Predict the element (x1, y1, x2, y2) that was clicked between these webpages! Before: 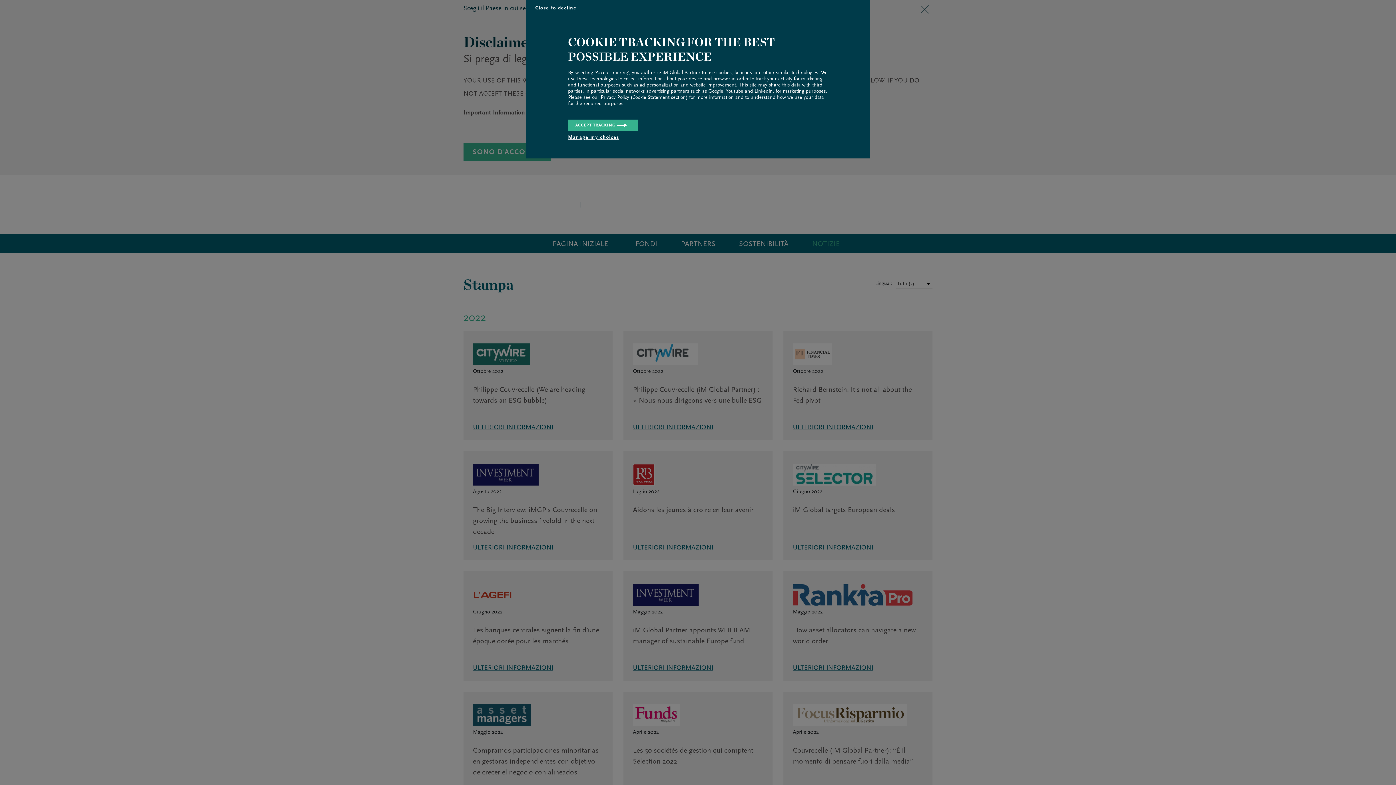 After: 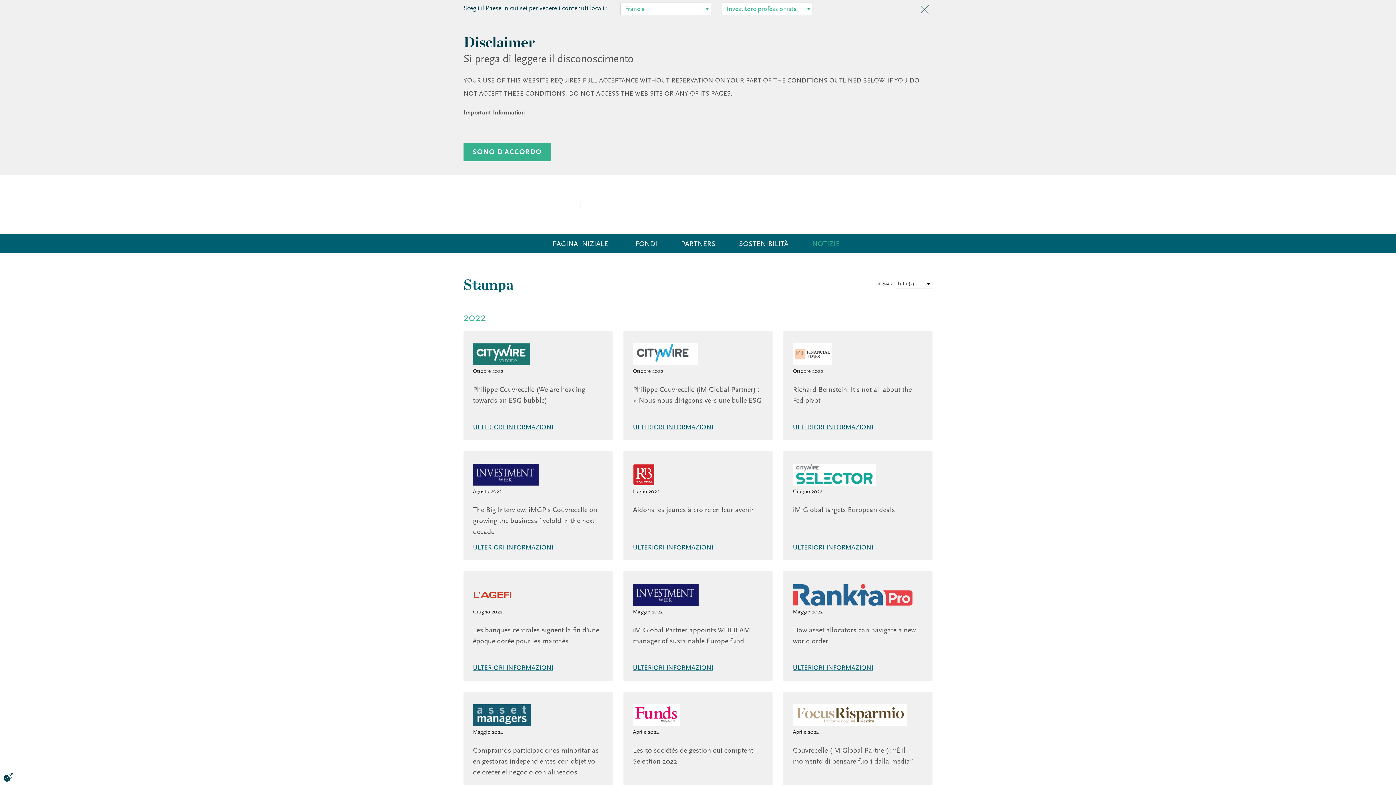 Action: bbox: (568, 119, 638, 131) label: ACCEPT TRACKING